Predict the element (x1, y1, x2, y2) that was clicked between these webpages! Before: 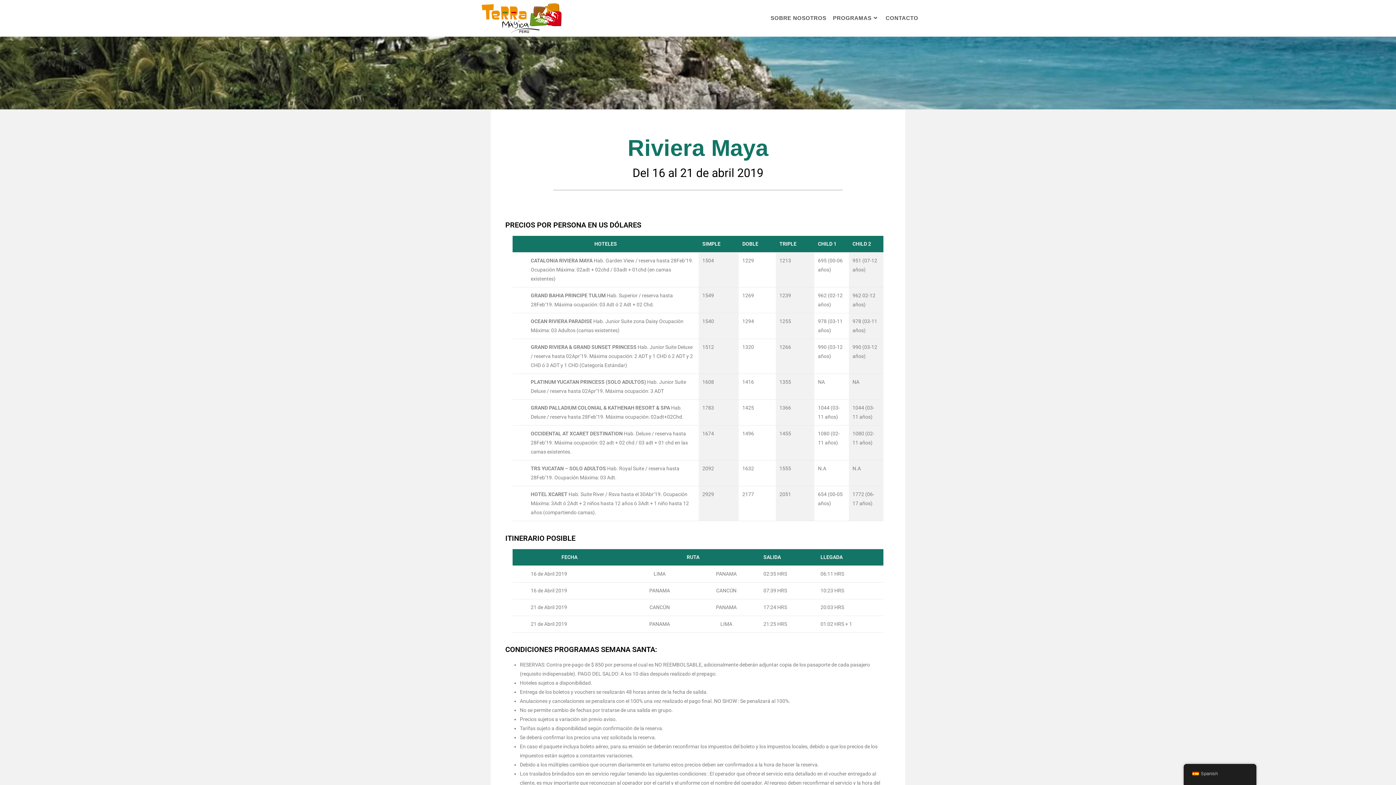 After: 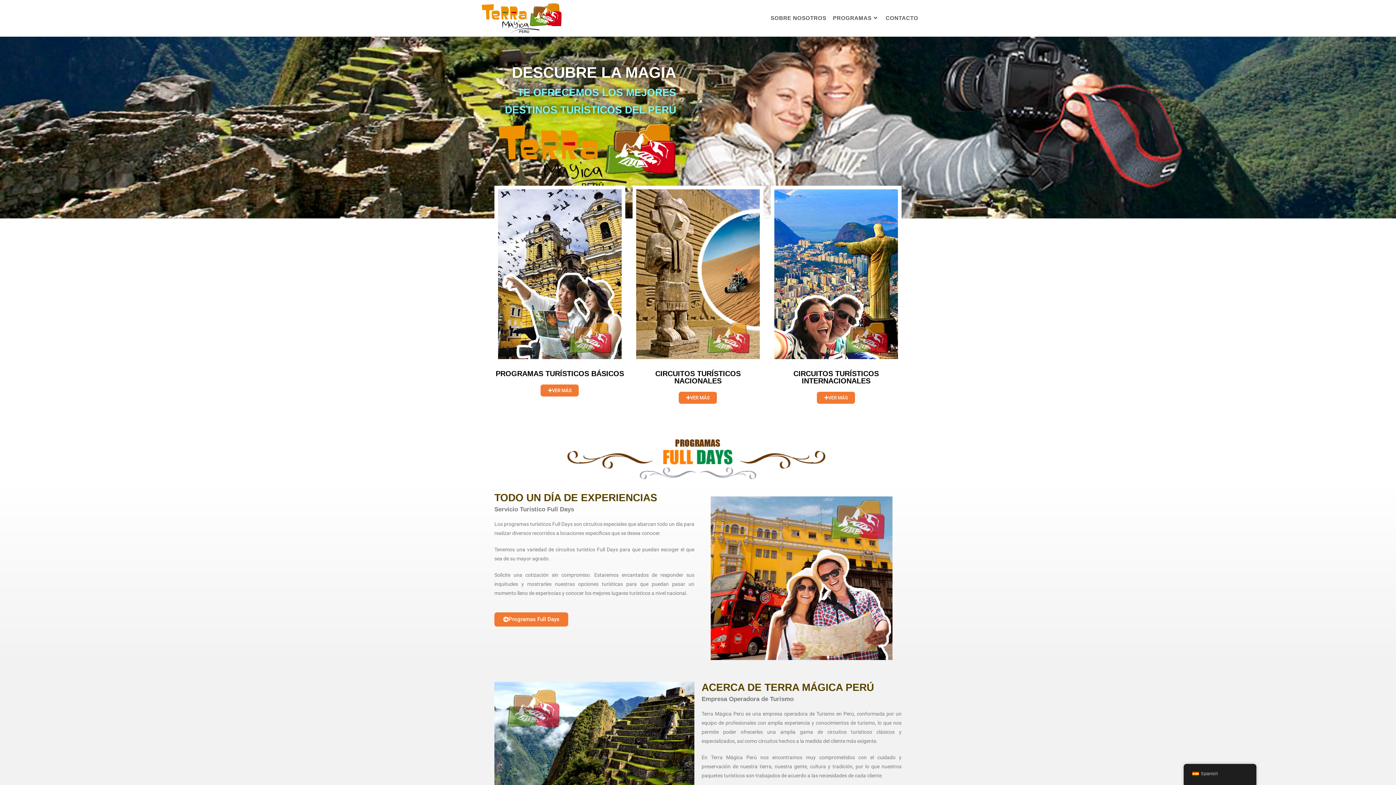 Action: bbox: (480, 14, 563, 20)